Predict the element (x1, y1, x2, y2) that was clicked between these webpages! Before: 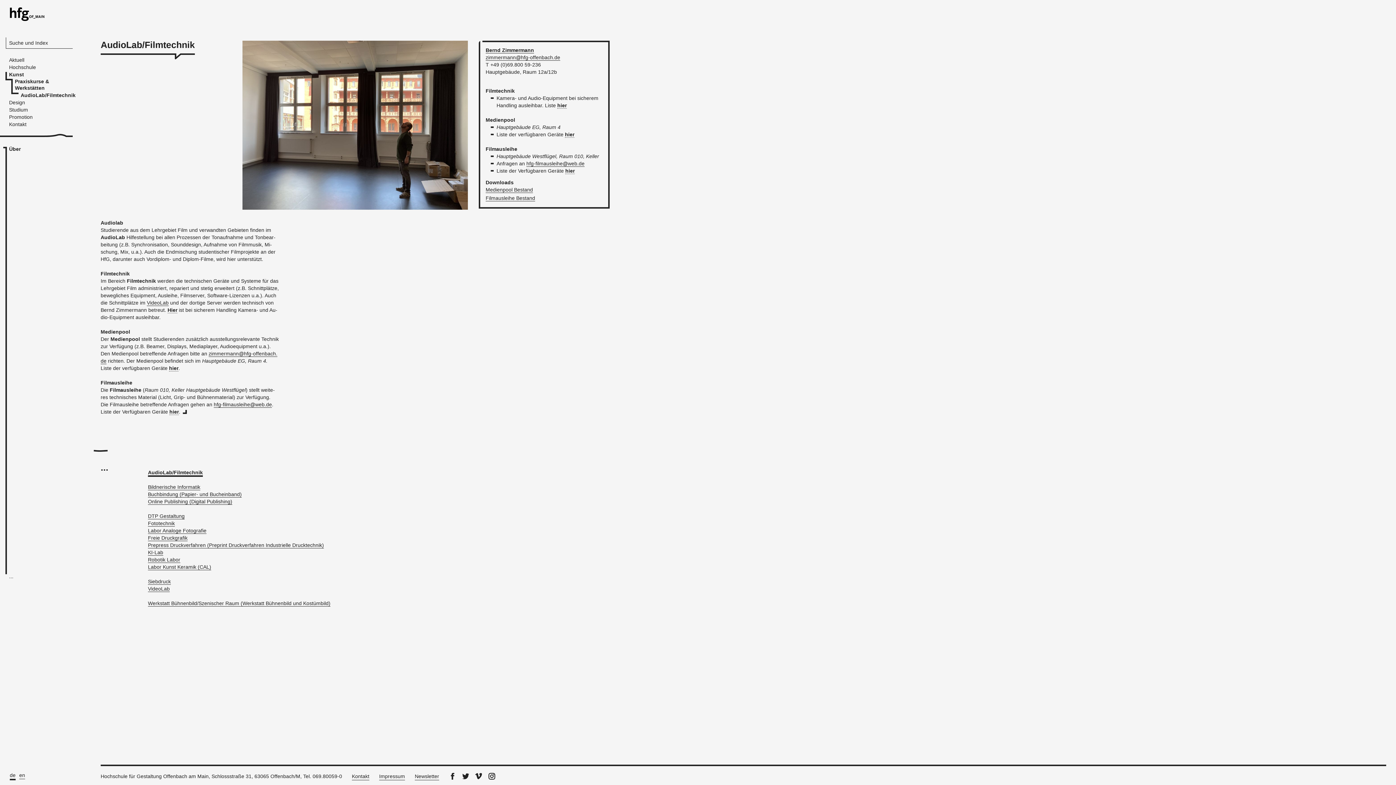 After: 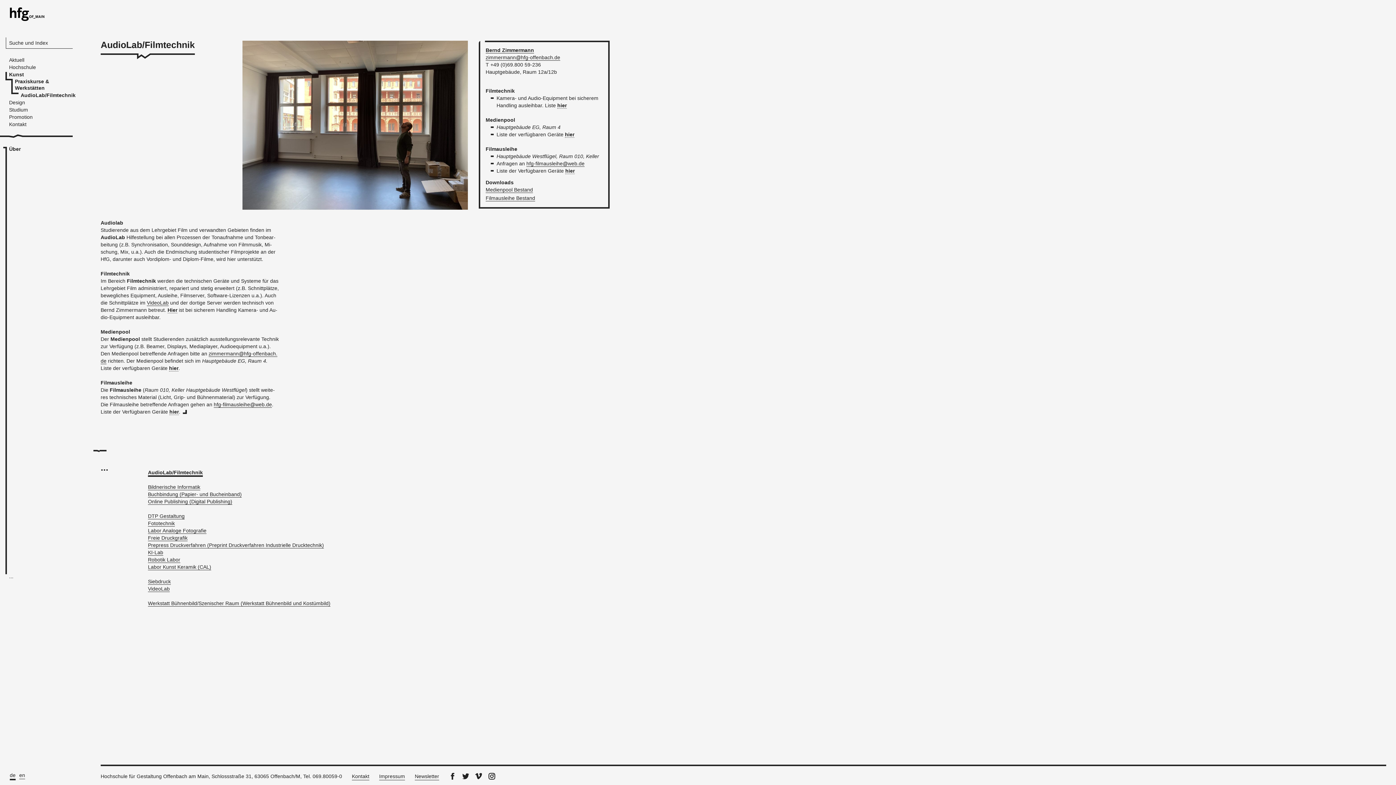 Action: label: de bbox: (9, 772, 15, 780)